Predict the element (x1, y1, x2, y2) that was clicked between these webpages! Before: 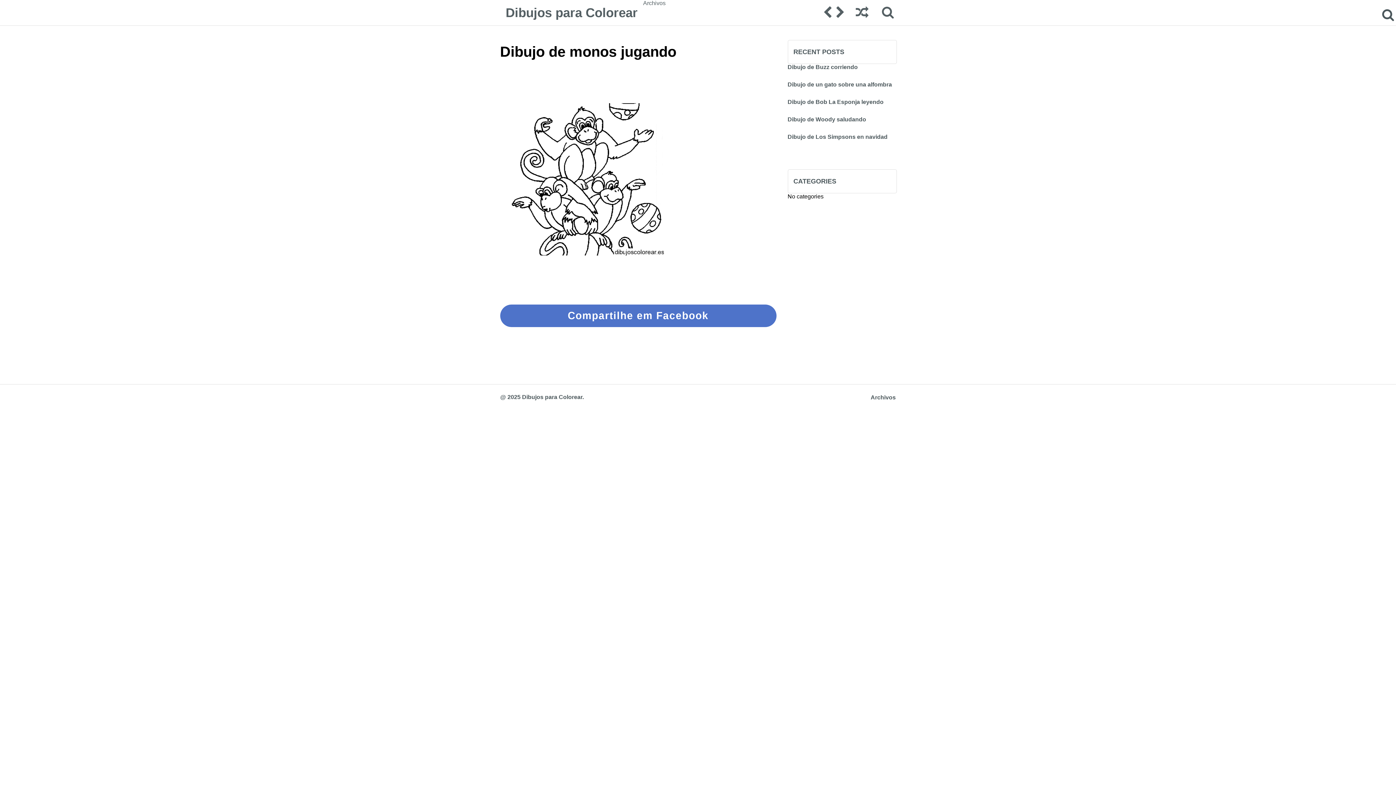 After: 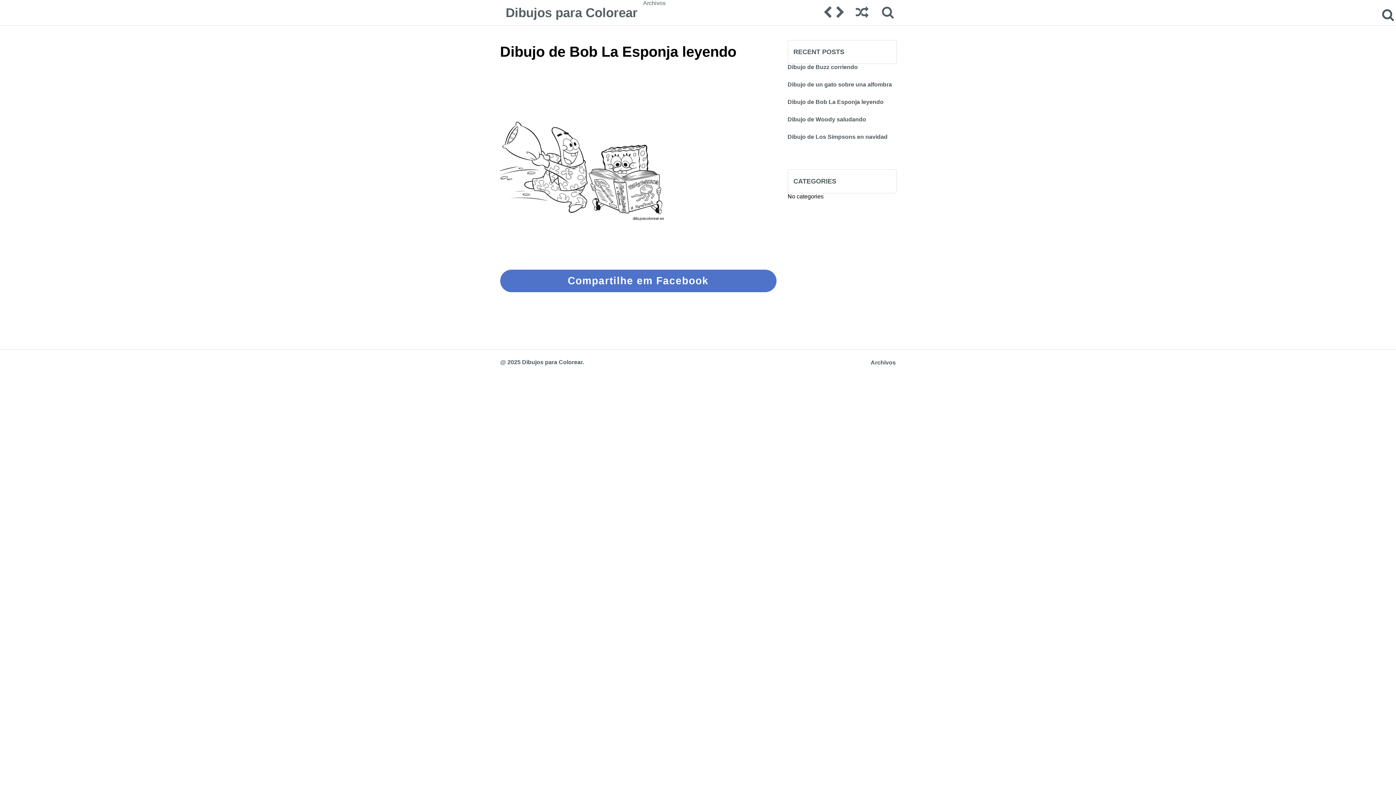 Action: label: Dibujo de Bob La Esponja leyendo bbox: (787, 98, 896, 116)